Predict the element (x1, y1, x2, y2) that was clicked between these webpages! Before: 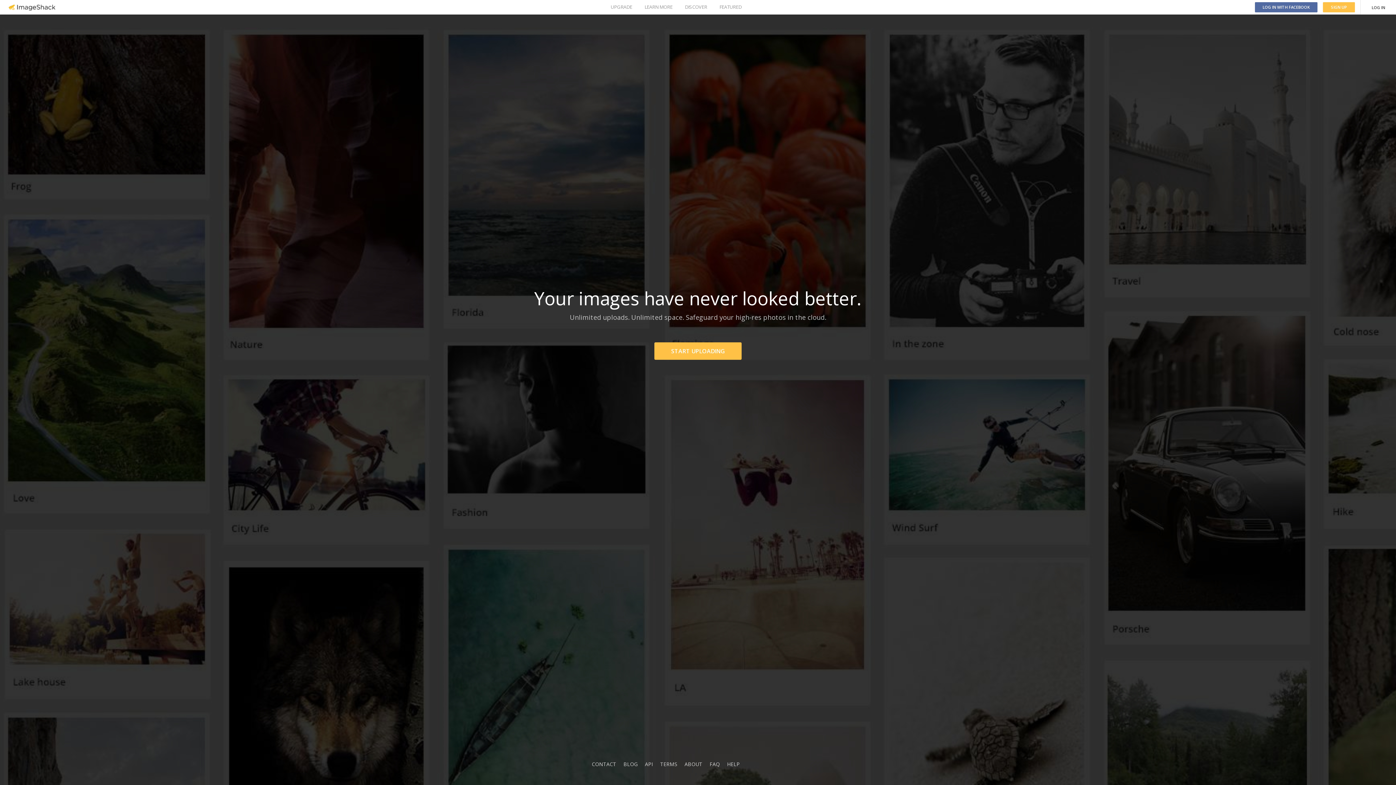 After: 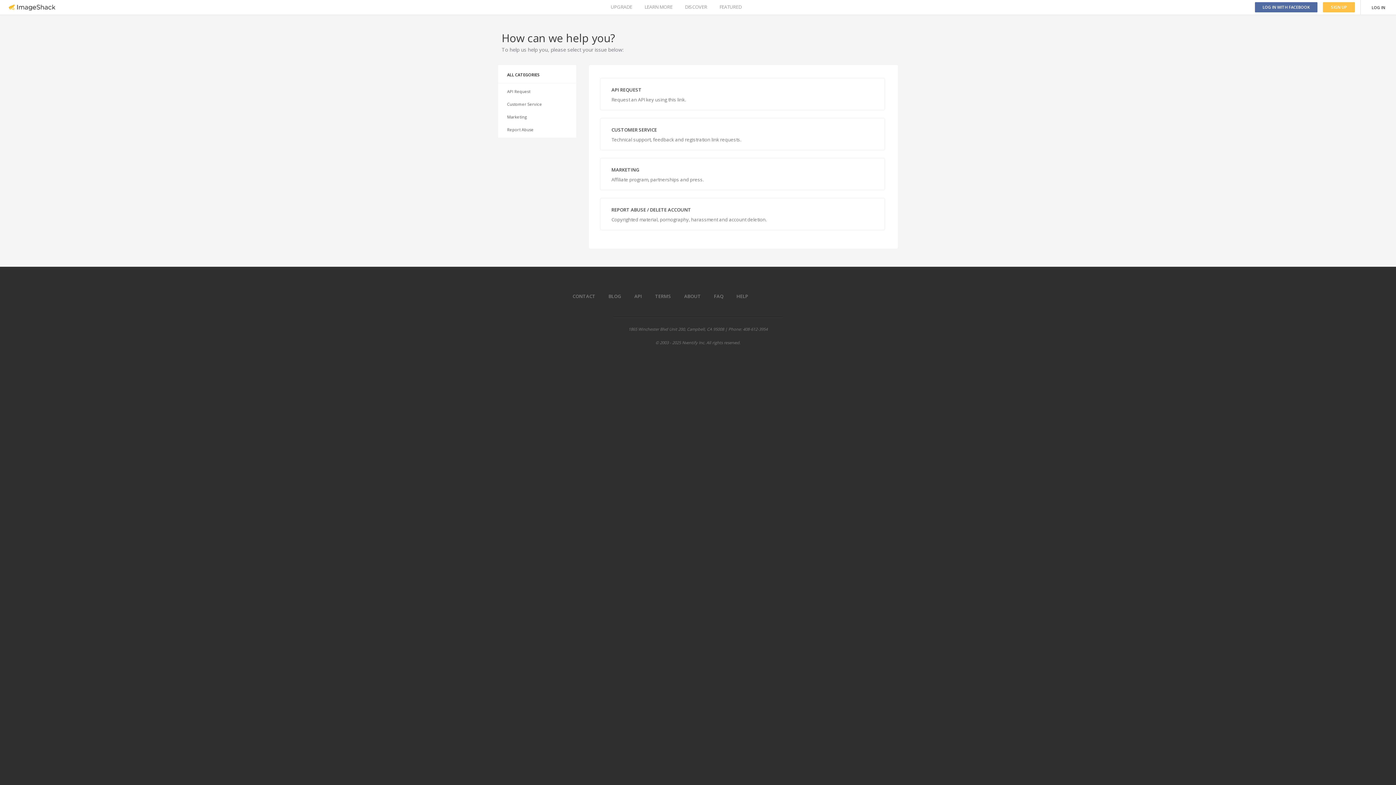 Action: bbox: (592, 761, 616, 768) label: CONTACT